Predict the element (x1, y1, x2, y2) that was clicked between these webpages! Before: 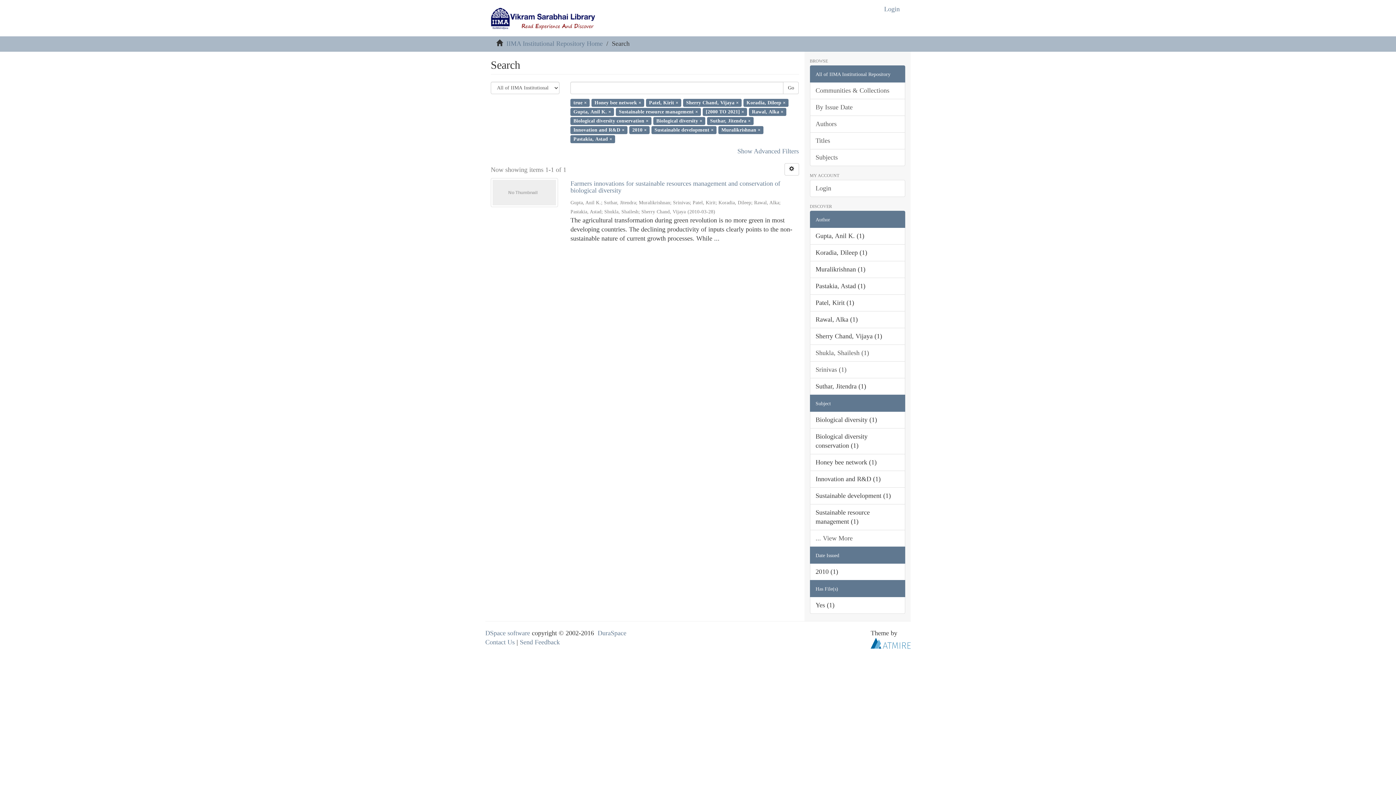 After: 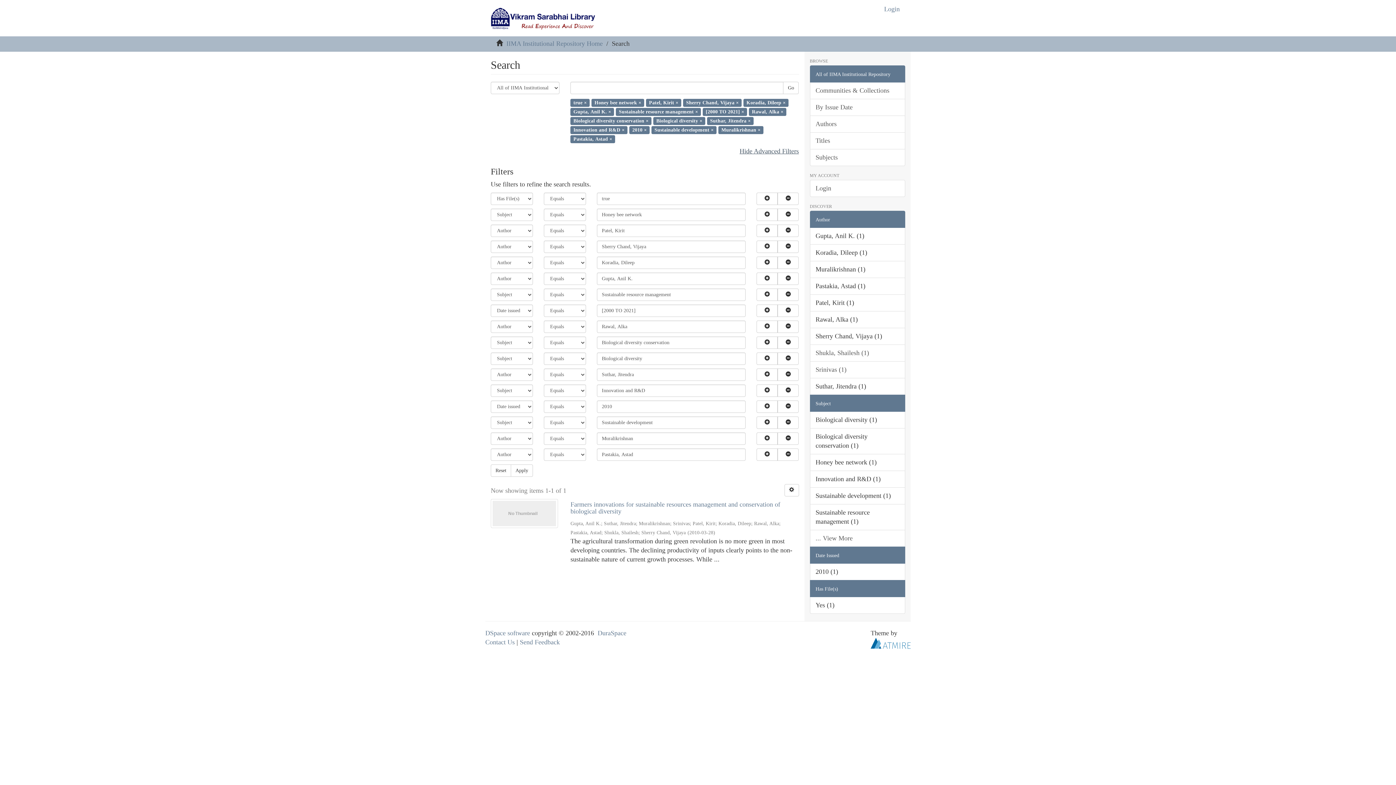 Action: label: Show Advanced Filters bbox: (737, 147, 799, 154)